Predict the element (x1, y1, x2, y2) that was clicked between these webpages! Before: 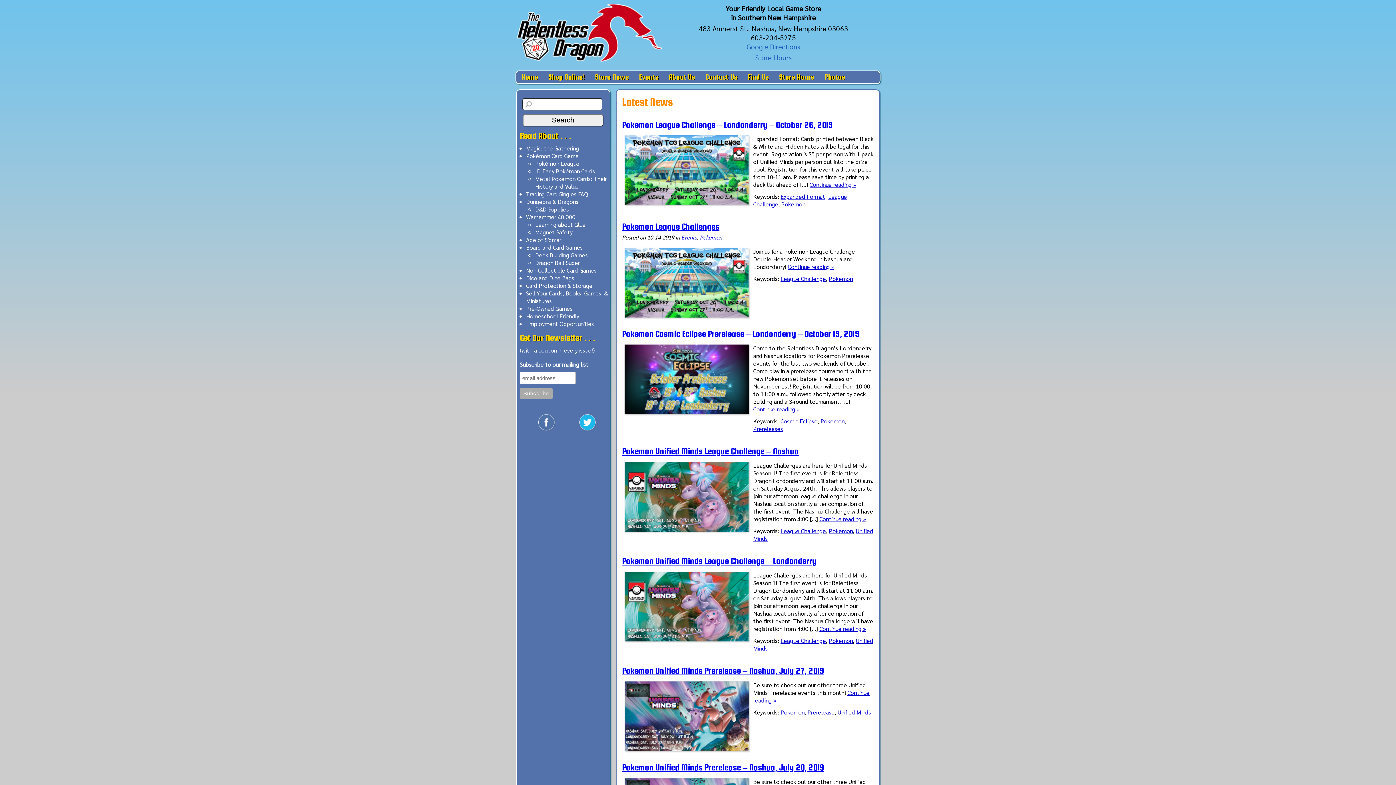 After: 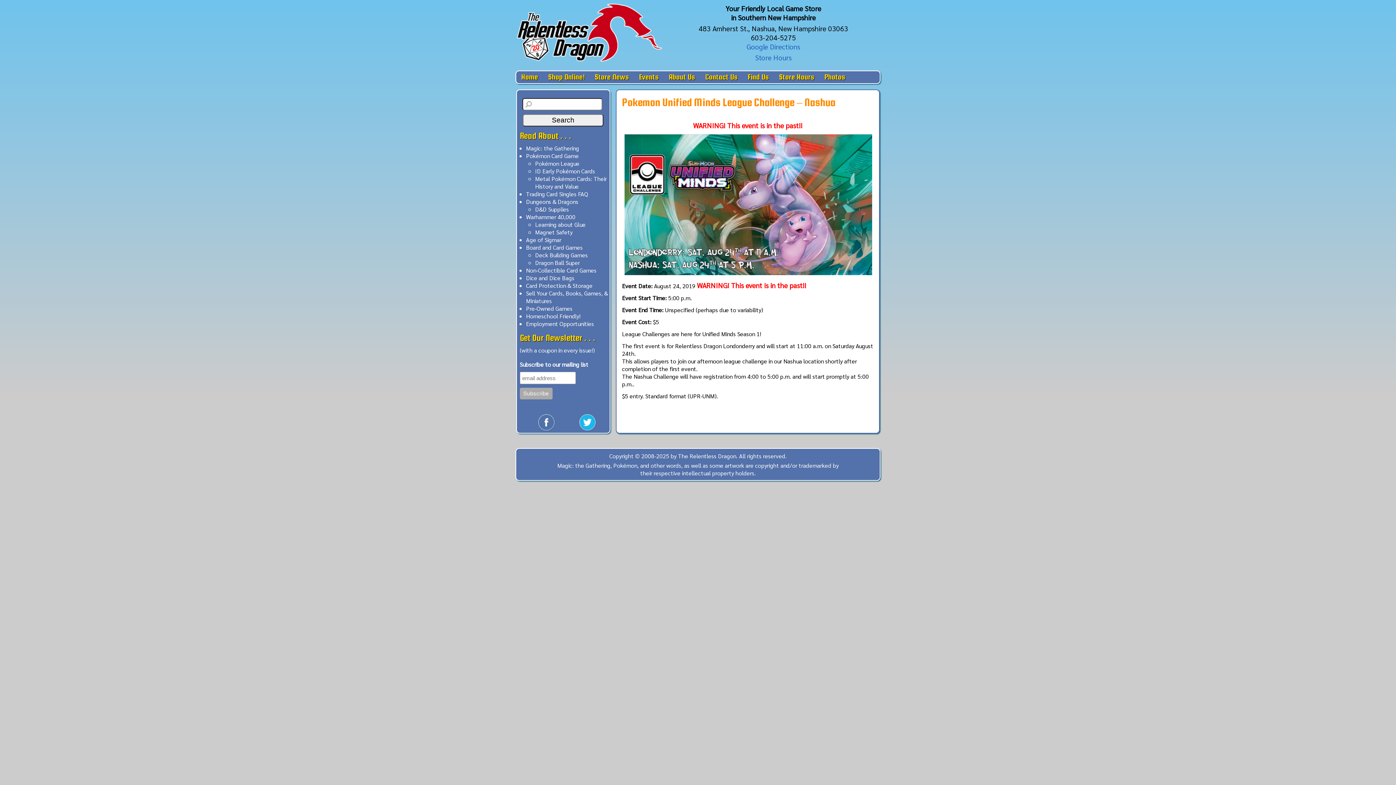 Action: bbox: (622, 462, 748, 531)